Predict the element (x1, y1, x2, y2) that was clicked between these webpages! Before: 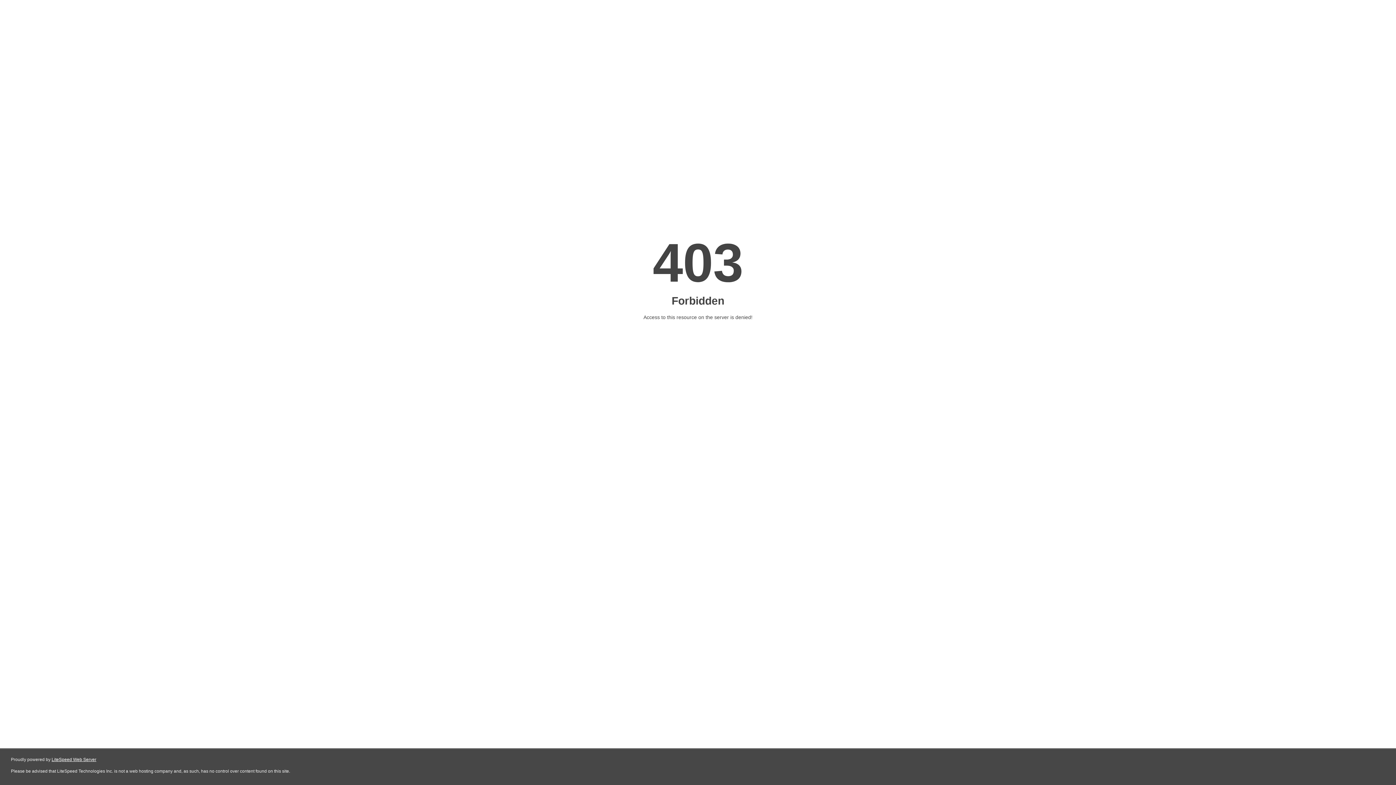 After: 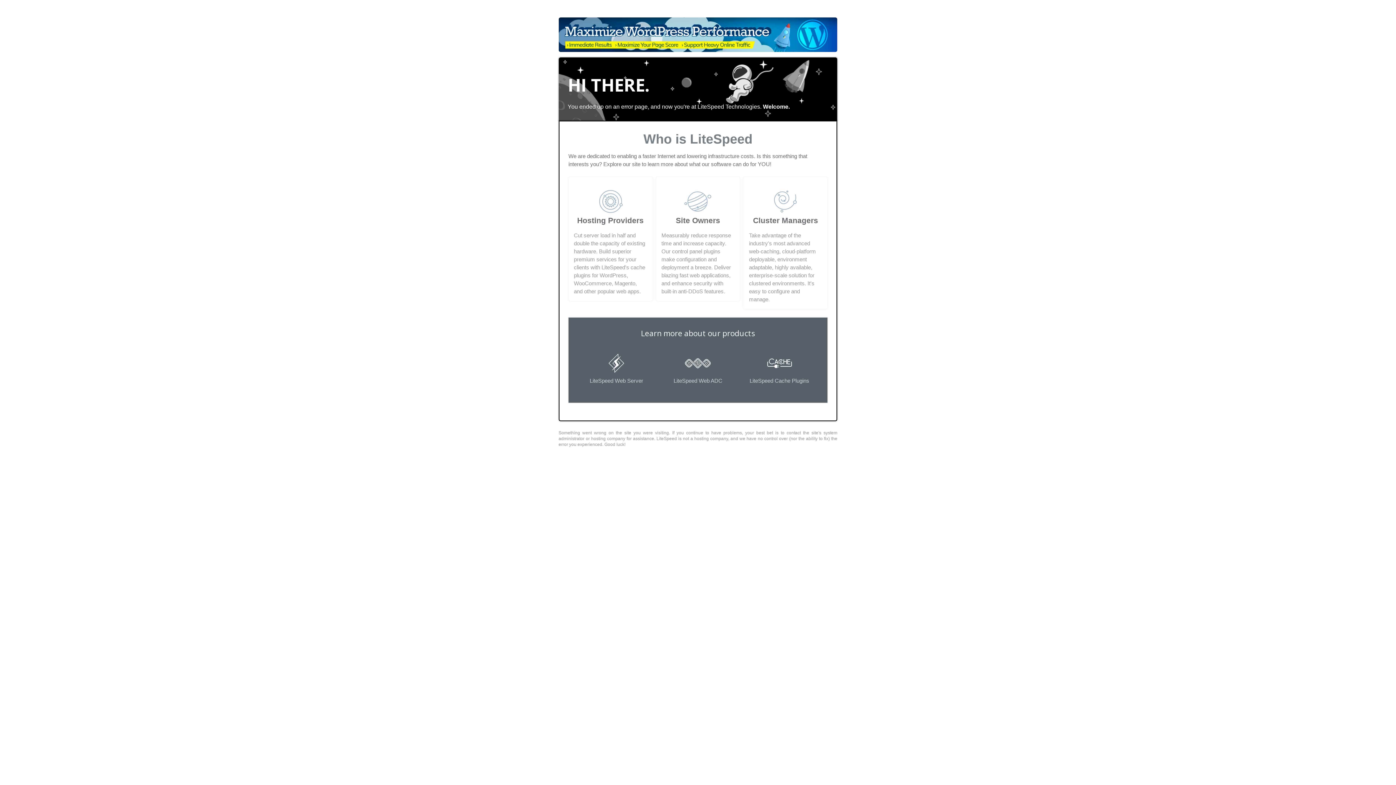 Action: label: LiteSpeed Web Server bbox: (51, 757, 96, 762)